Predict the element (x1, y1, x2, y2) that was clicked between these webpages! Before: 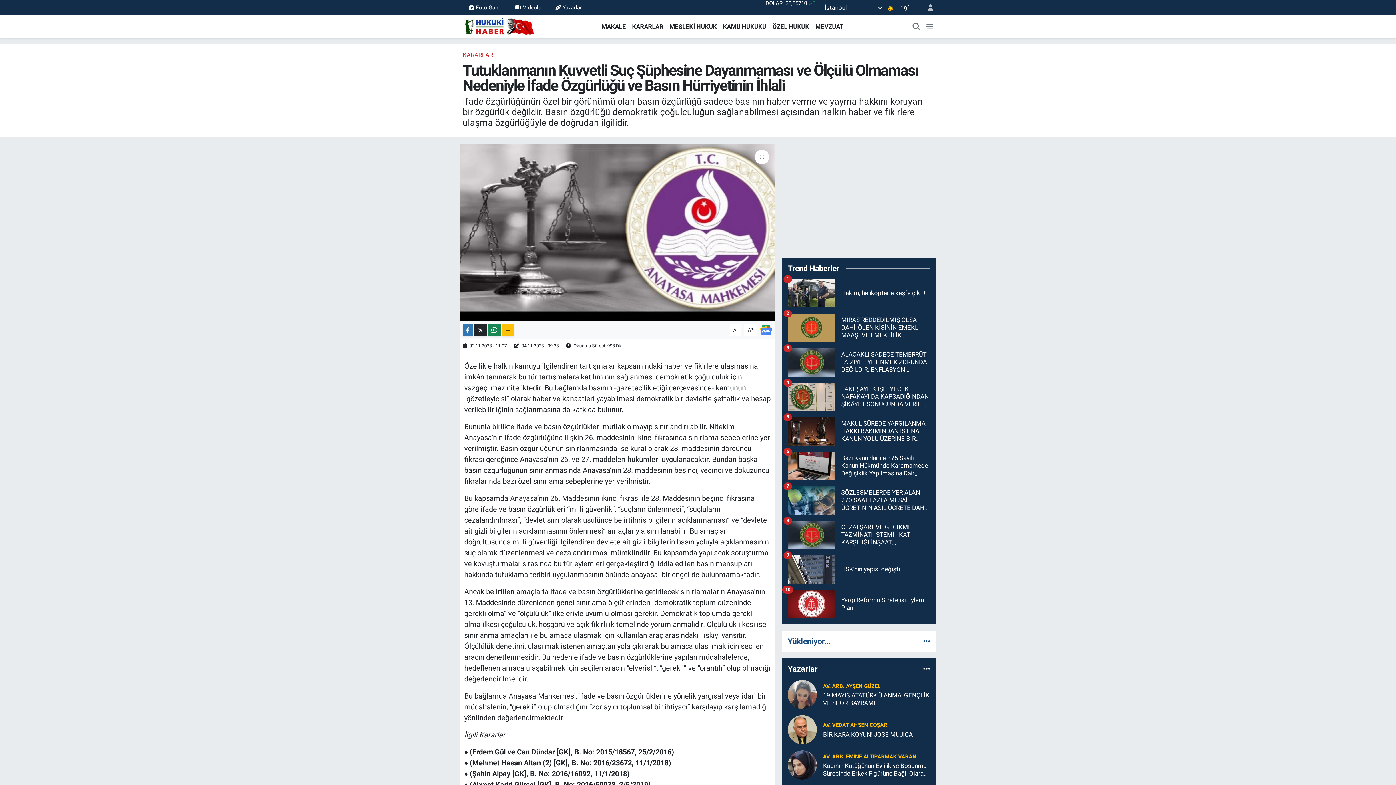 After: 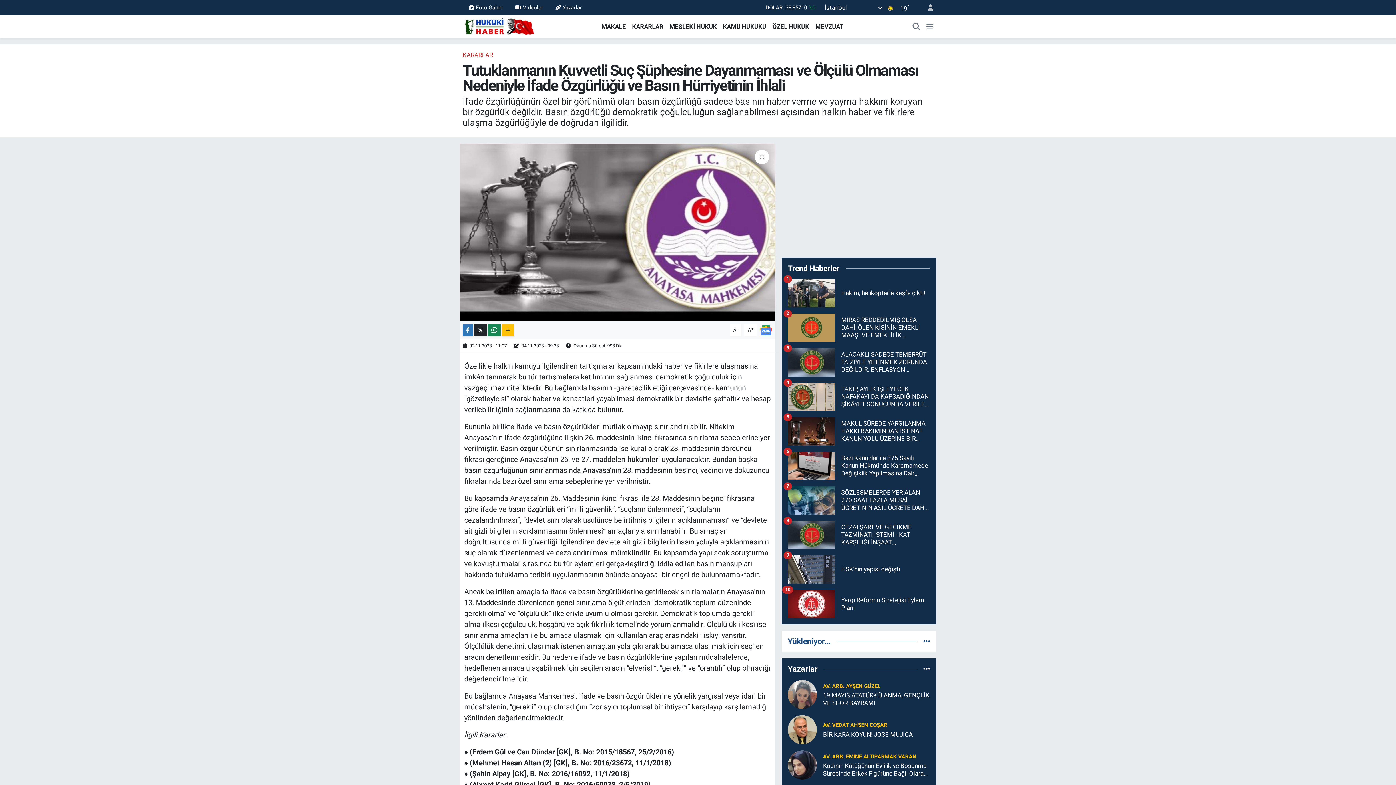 Action: bbox: (787, 555, 930, 590) label: HSK’nın yapısı değişti
9